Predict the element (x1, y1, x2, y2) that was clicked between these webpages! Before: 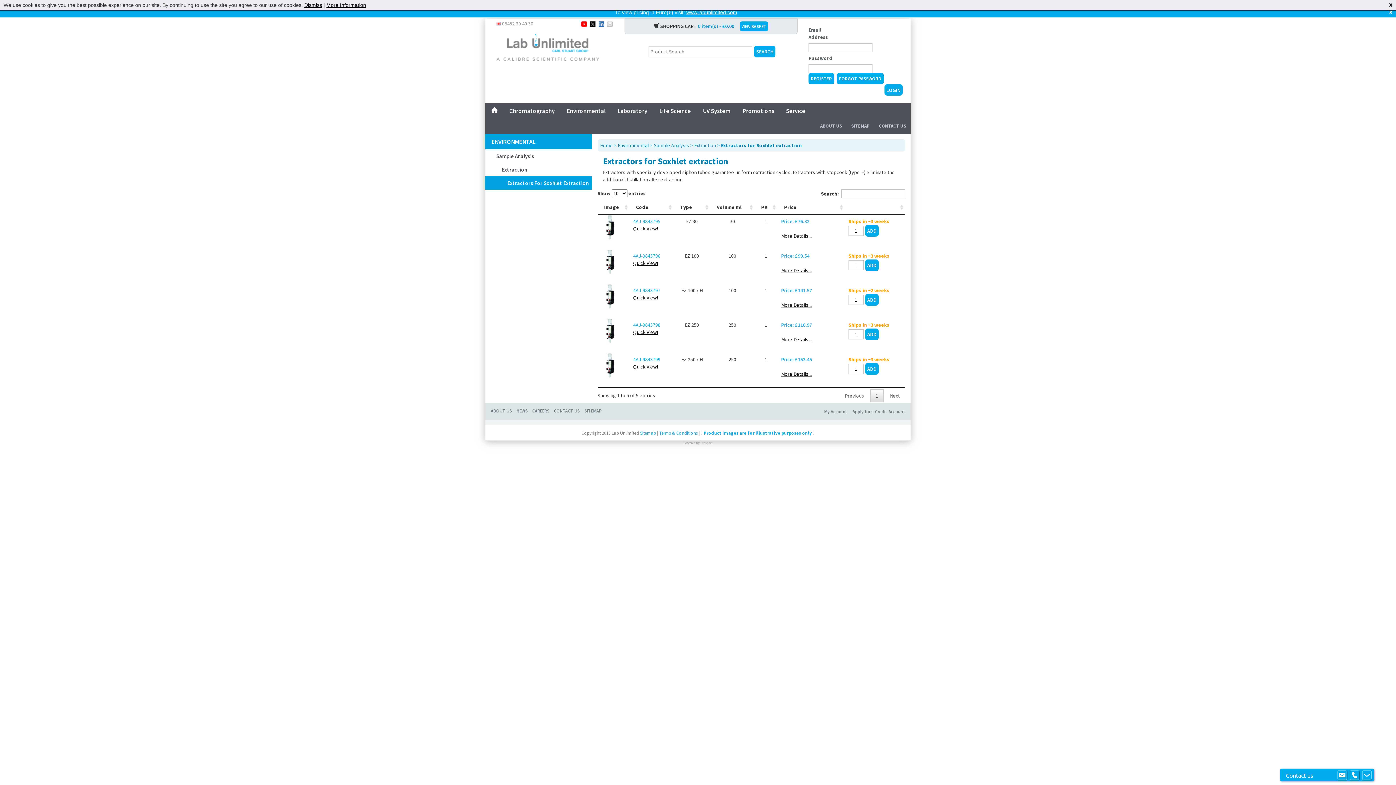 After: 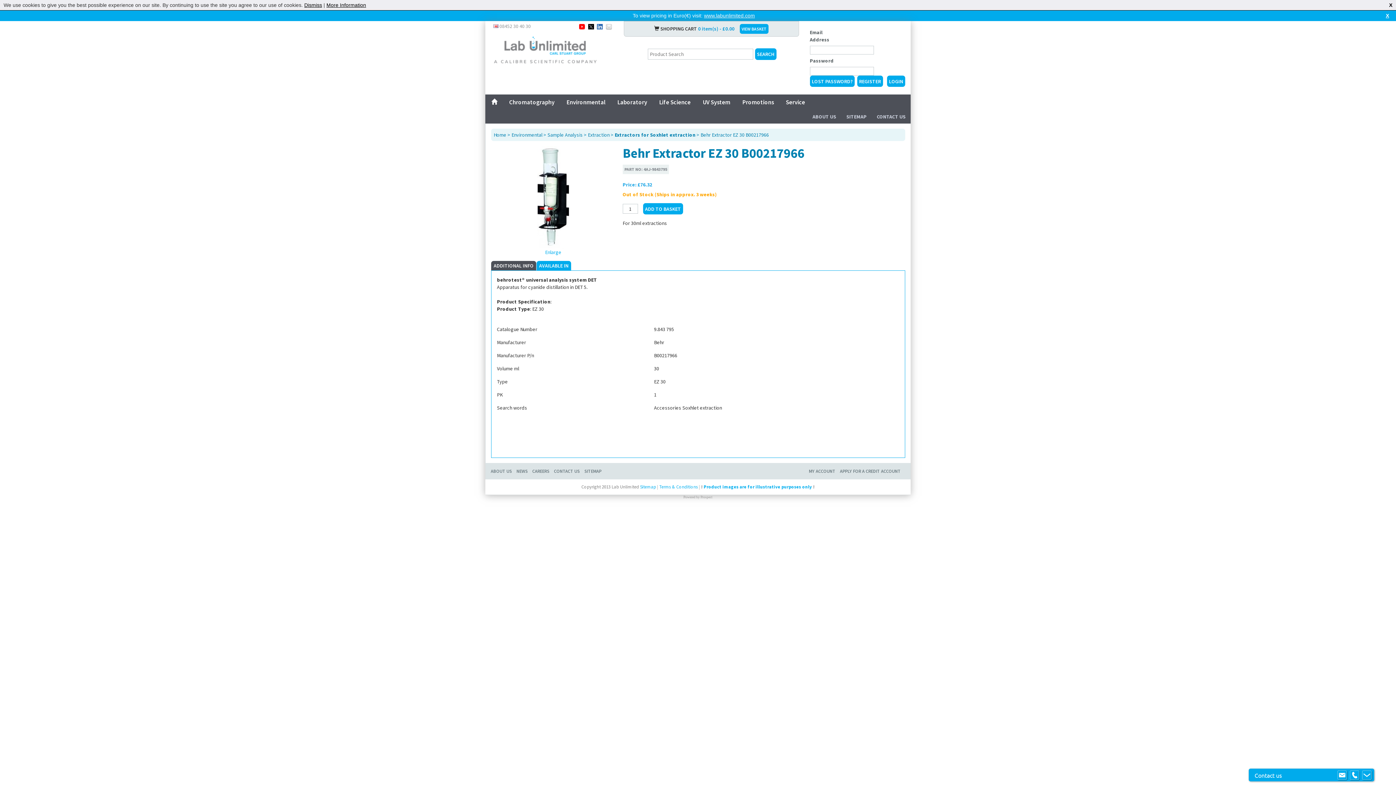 Action: label: 4AJ-9843795 bbox: (633, 218, 660, 224)